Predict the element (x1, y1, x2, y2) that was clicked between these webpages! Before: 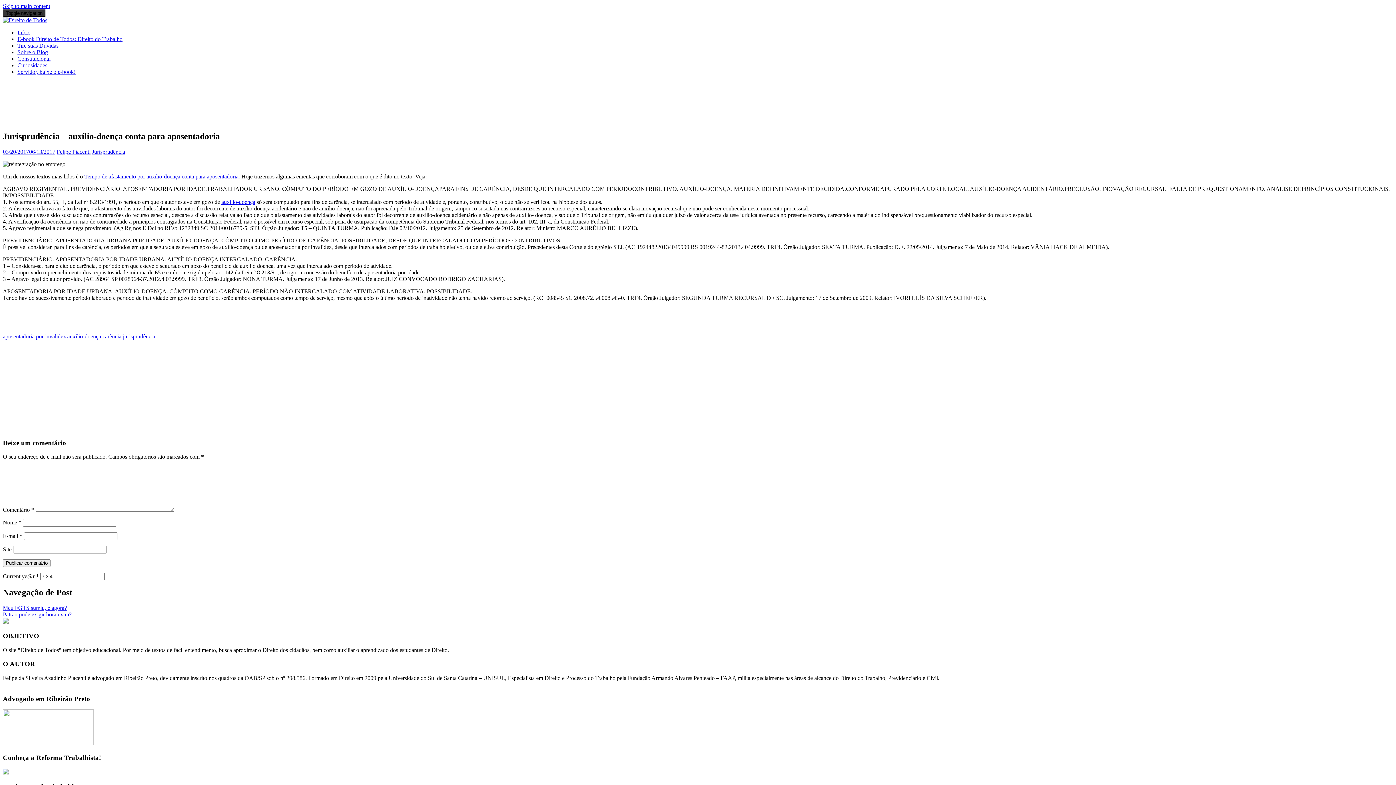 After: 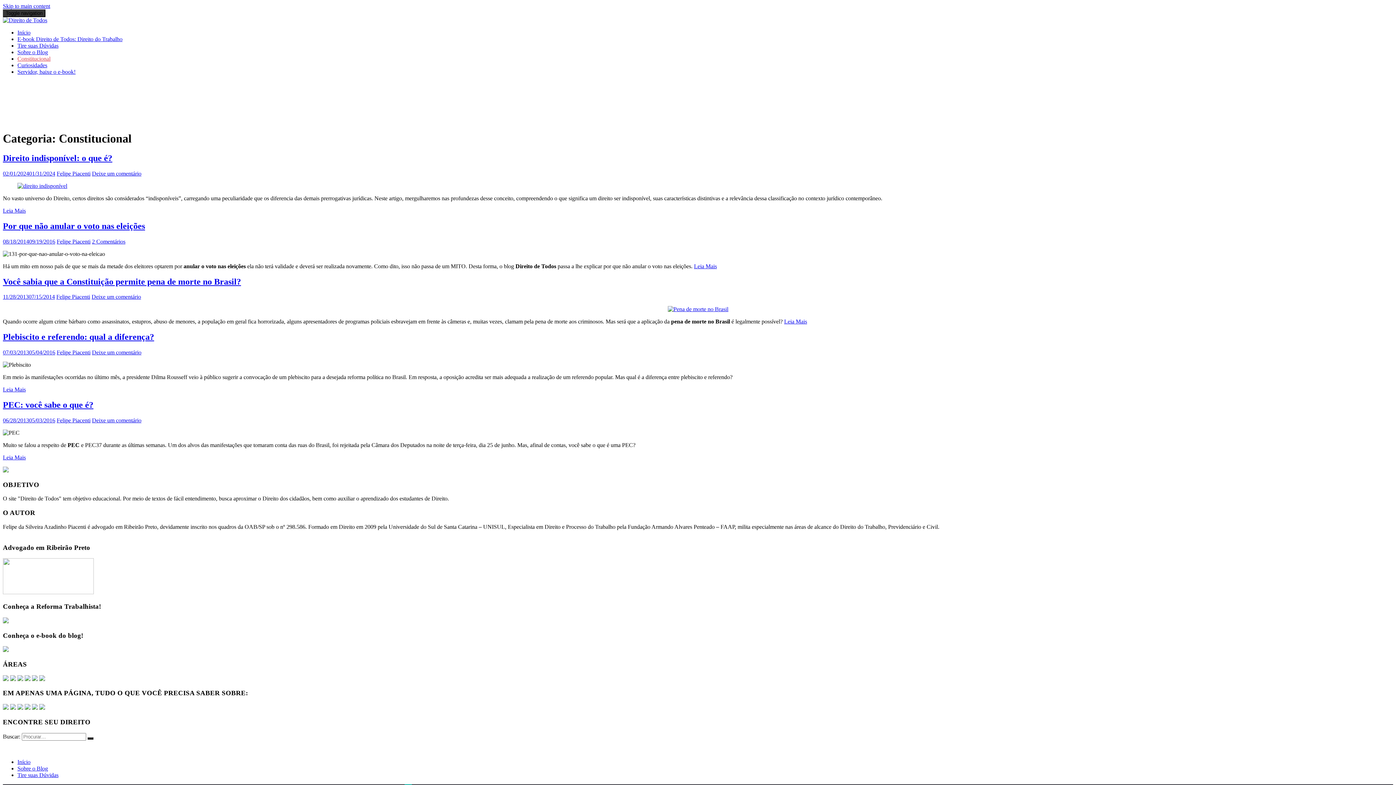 Action: label: Constitucional bbox: (17, 55, 50, 61)